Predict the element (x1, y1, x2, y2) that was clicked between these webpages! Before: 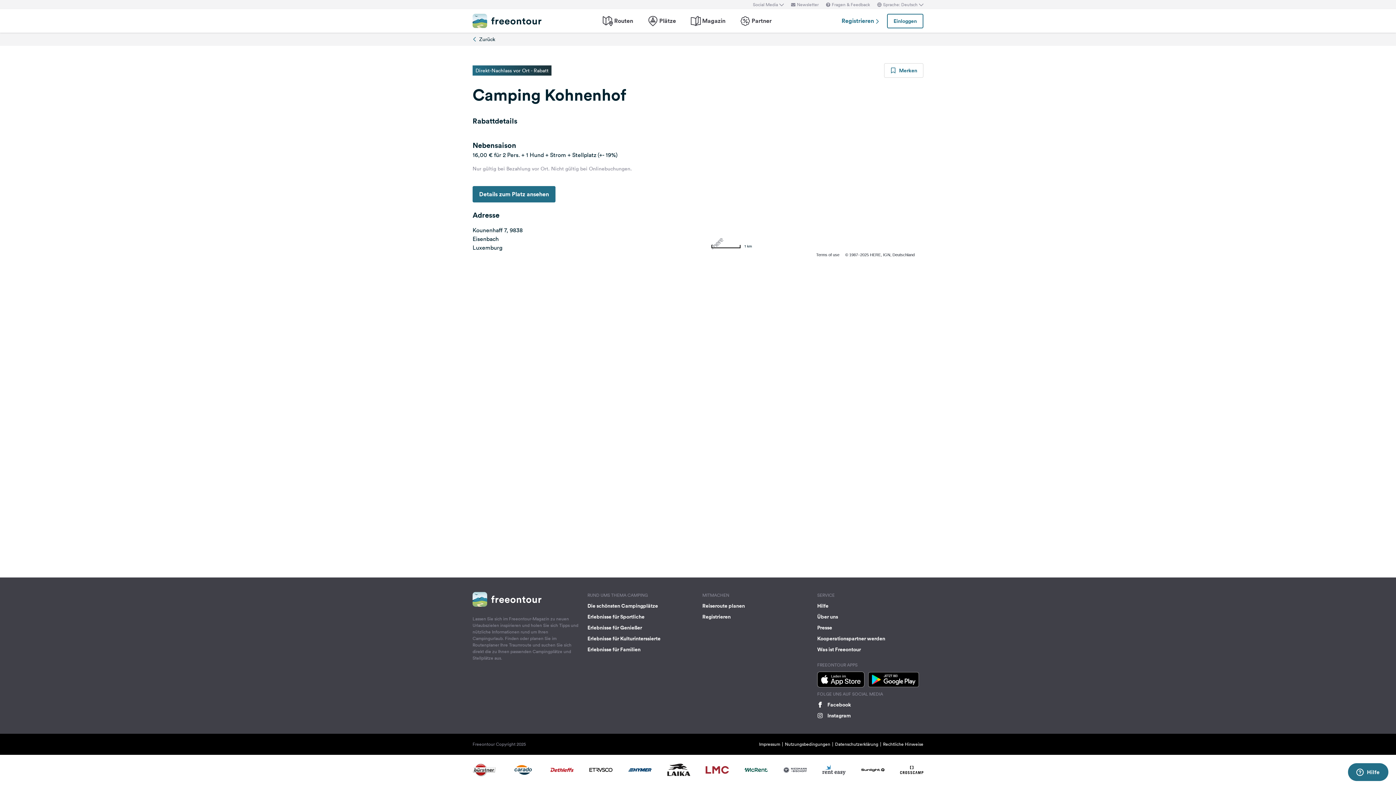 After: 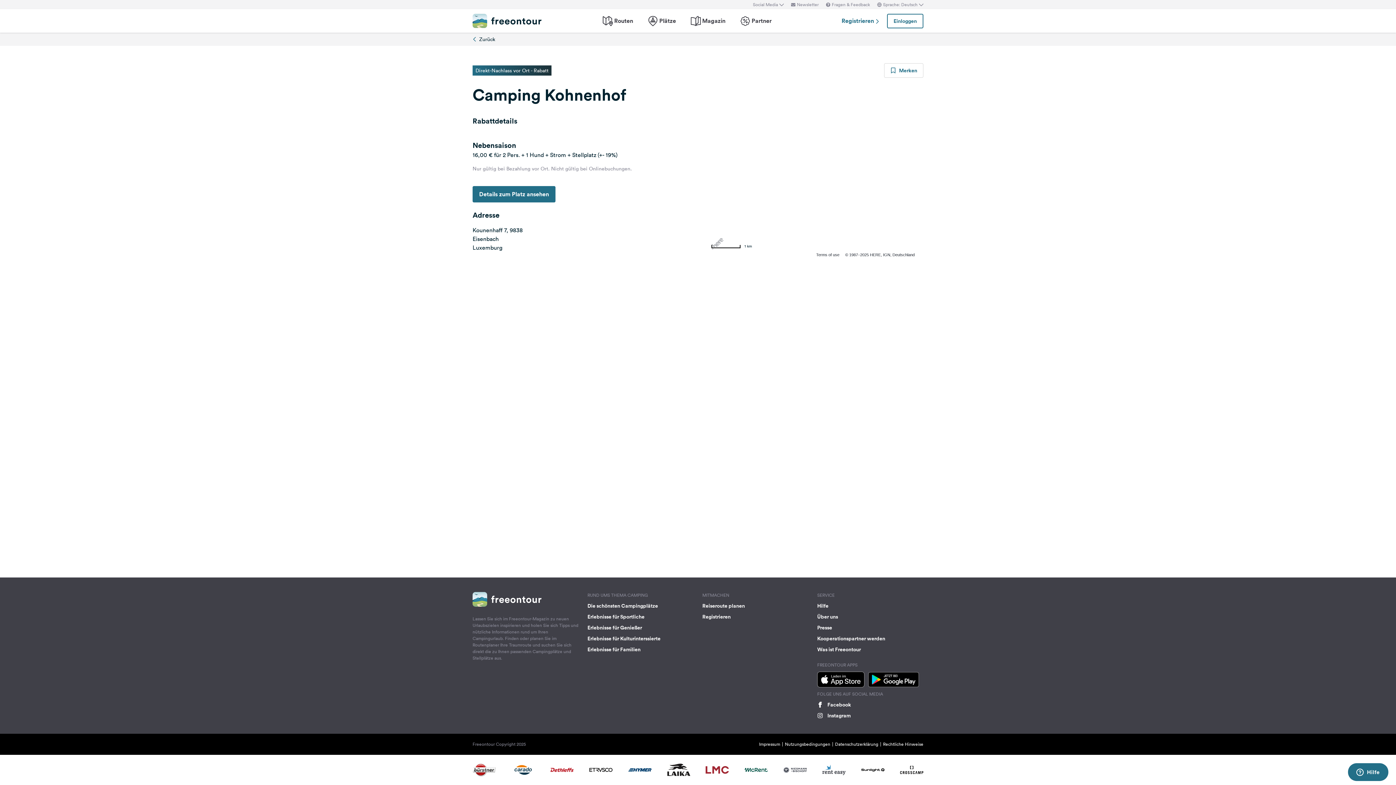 Action: bbox: (817, 672, 864, 687)